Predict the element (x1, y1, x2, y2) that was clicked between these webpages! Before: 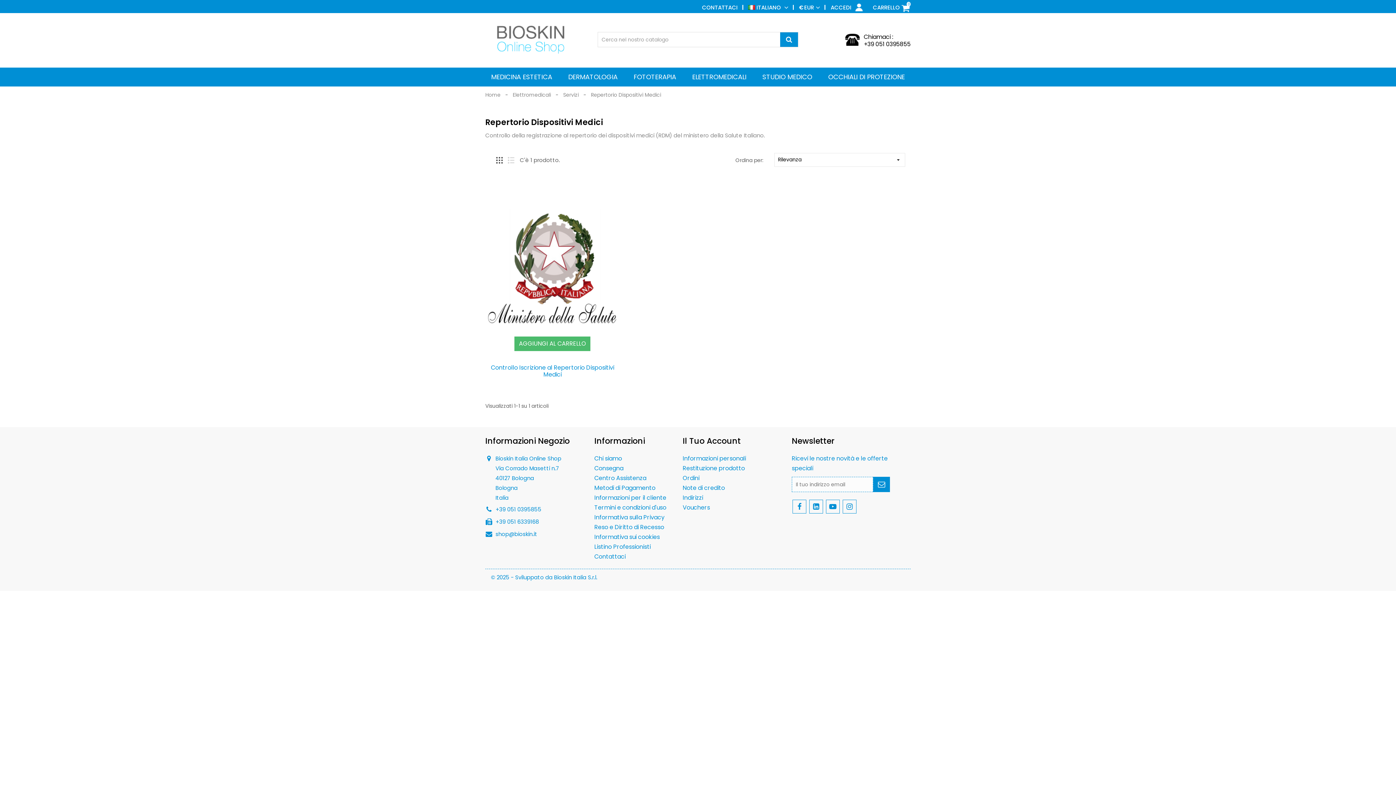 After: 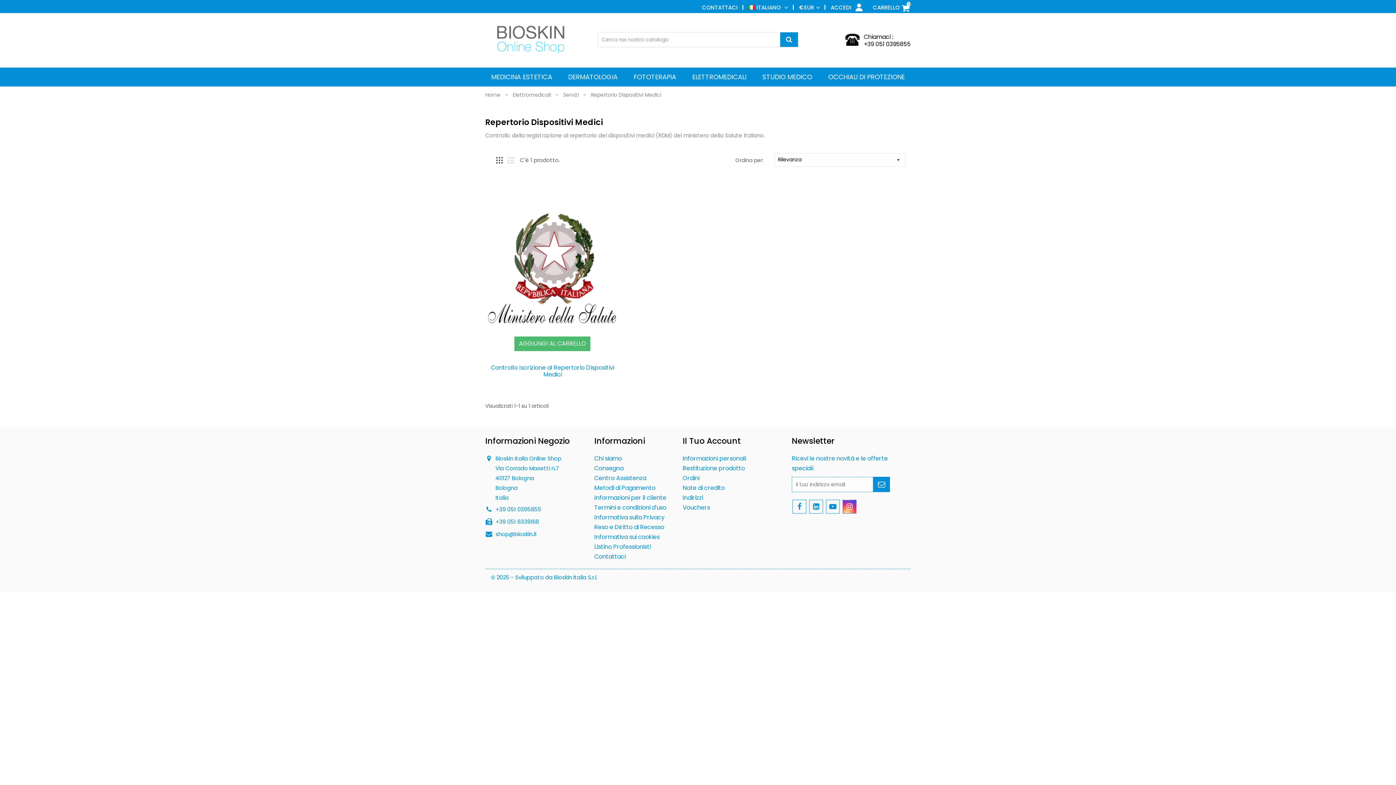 Action: bbox: (842, 500, 856, 513)